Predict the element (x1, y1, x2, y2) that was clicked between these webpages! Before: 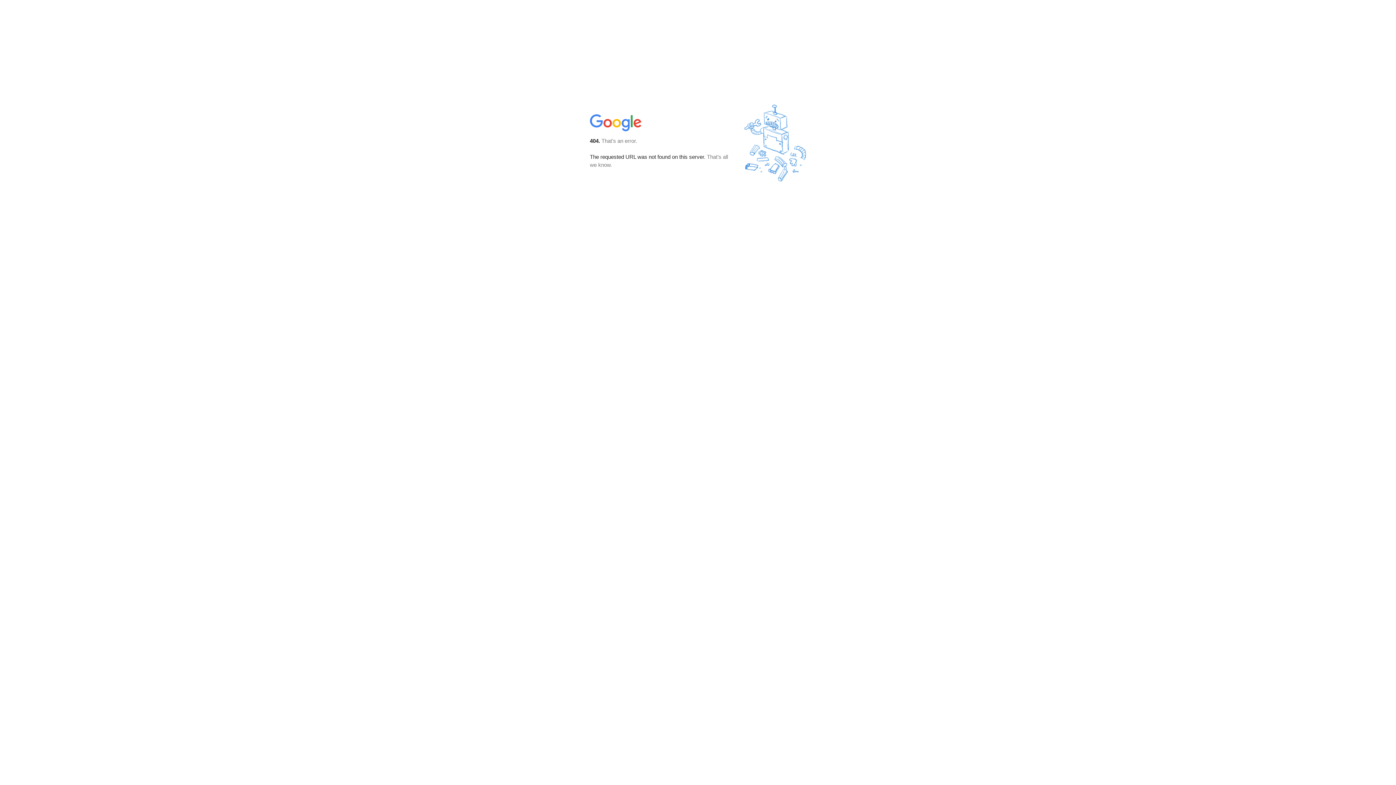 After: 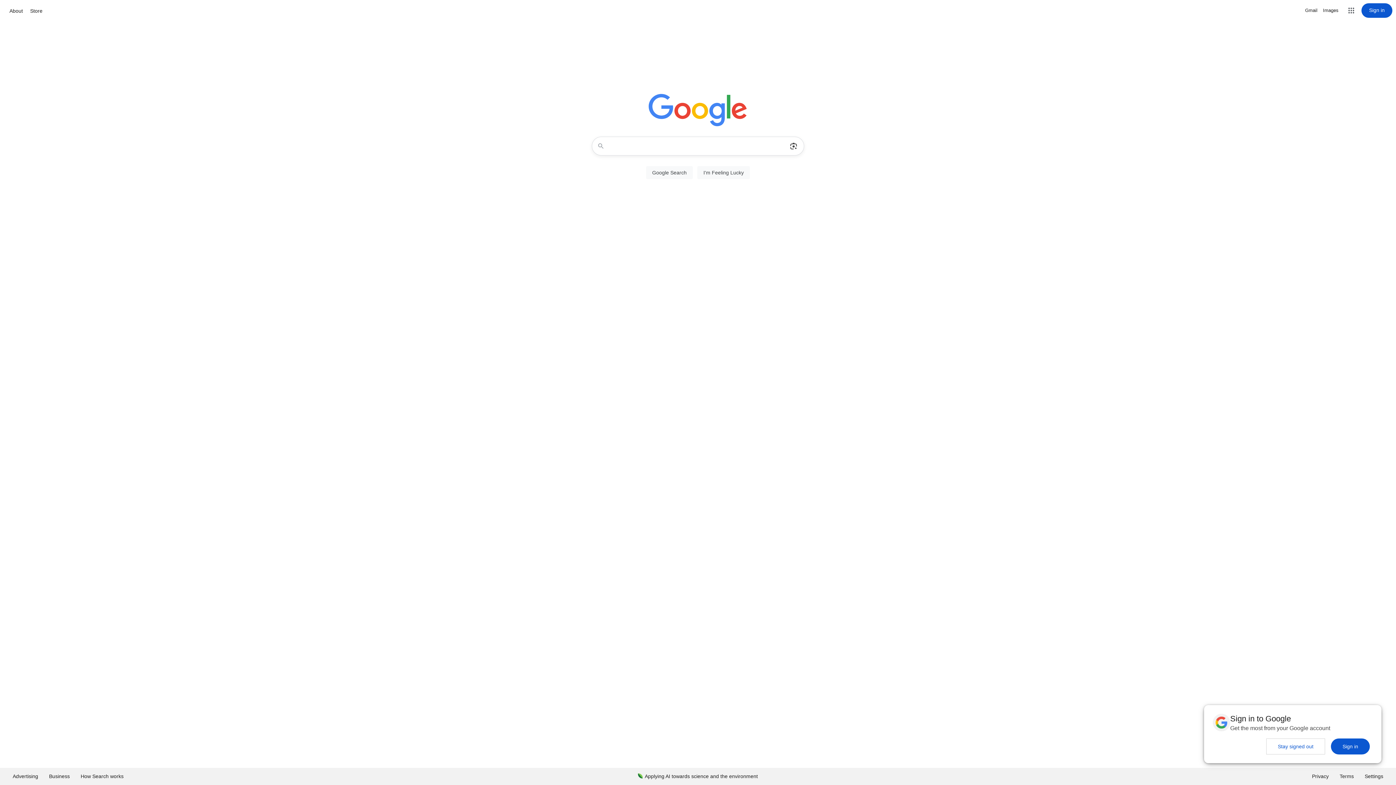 Action: bbox: (590, 127, 642, 134)